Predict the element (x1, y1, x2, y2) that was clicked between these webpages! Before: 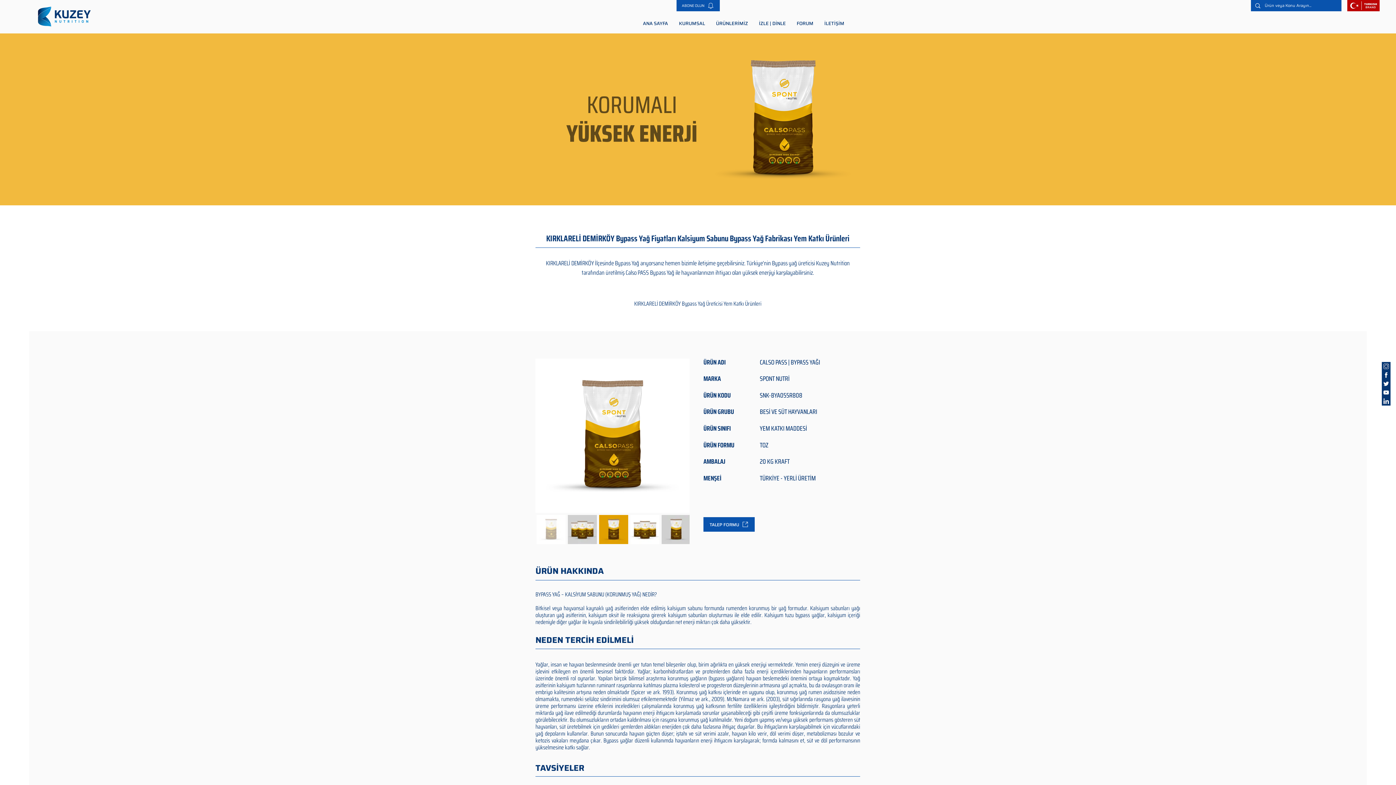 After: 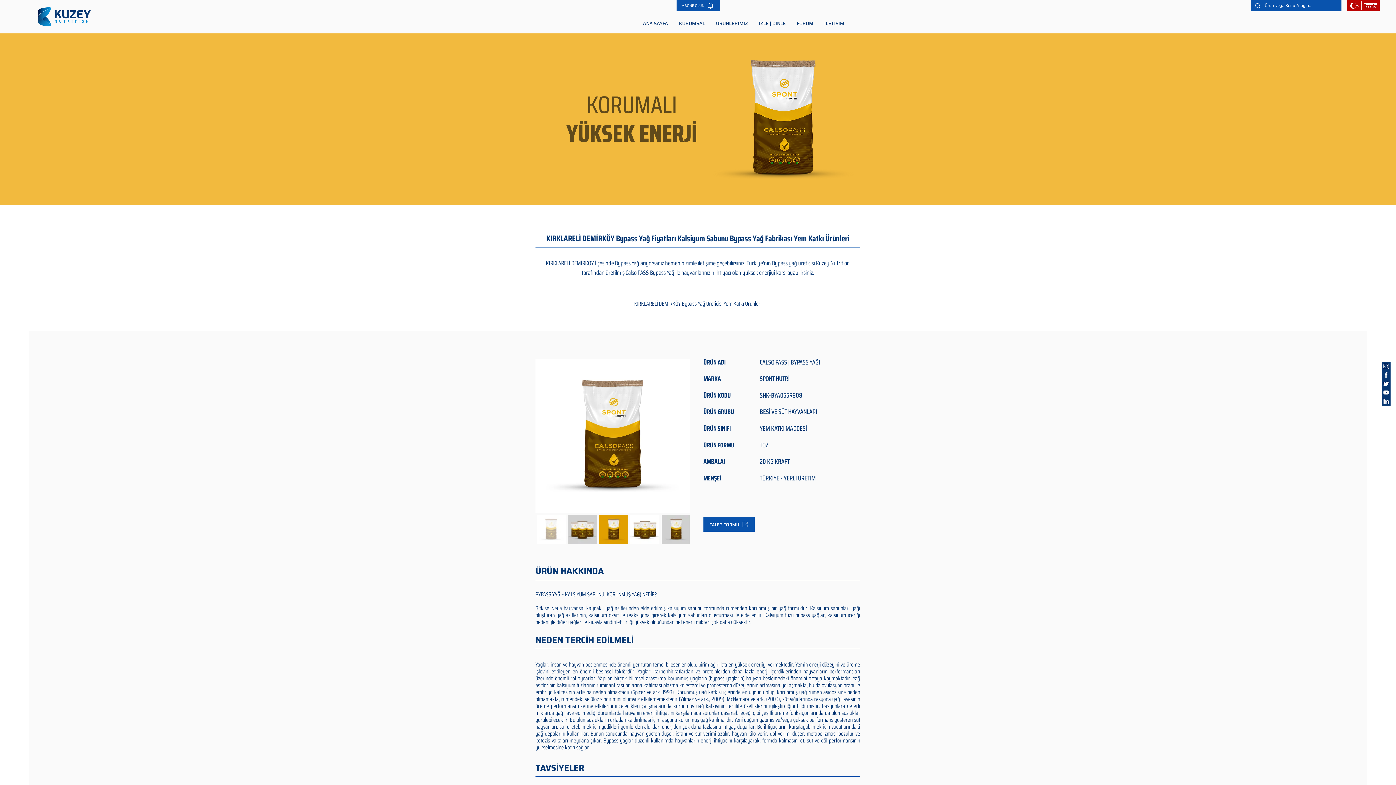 Action: bbox: (1382, 379, 1390, 388) label: KUZEY WEB İcon_1-7